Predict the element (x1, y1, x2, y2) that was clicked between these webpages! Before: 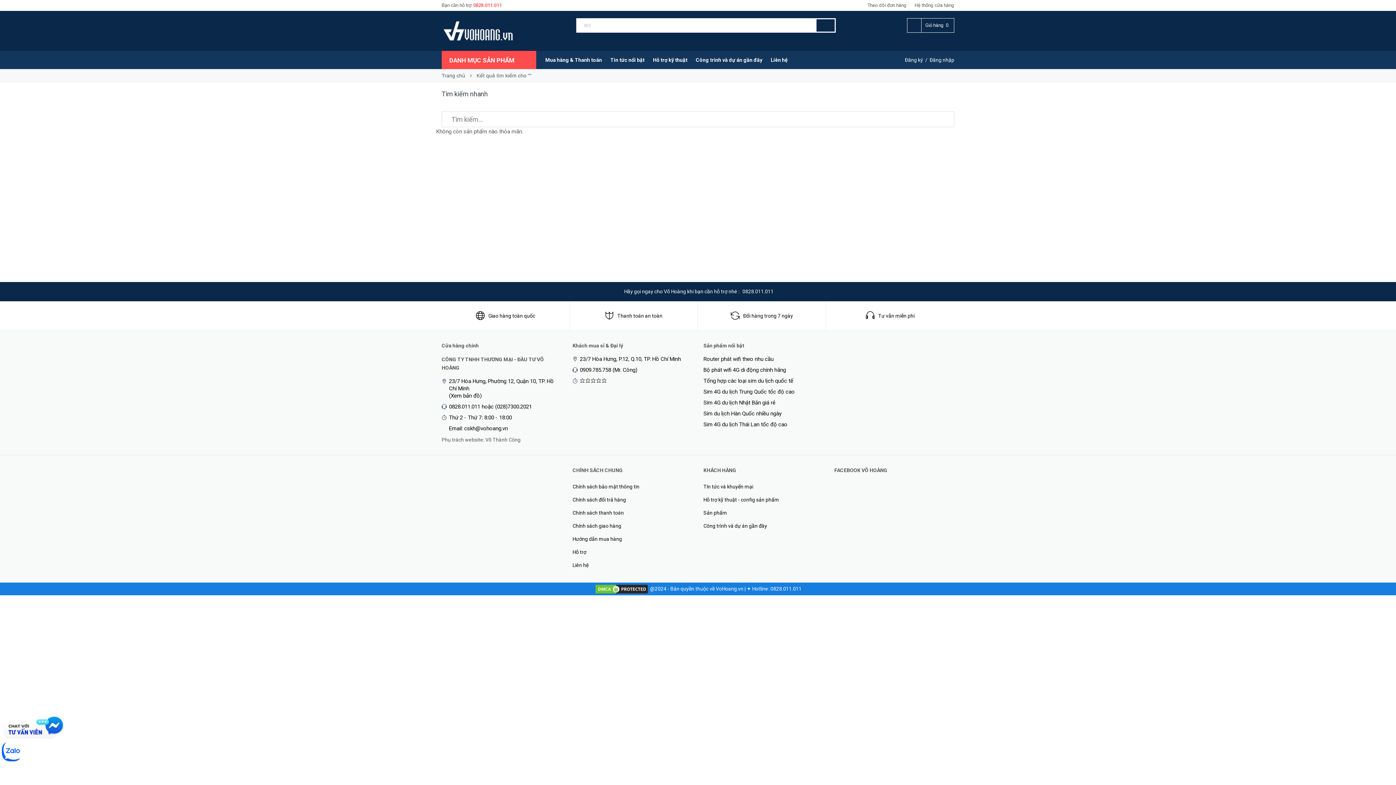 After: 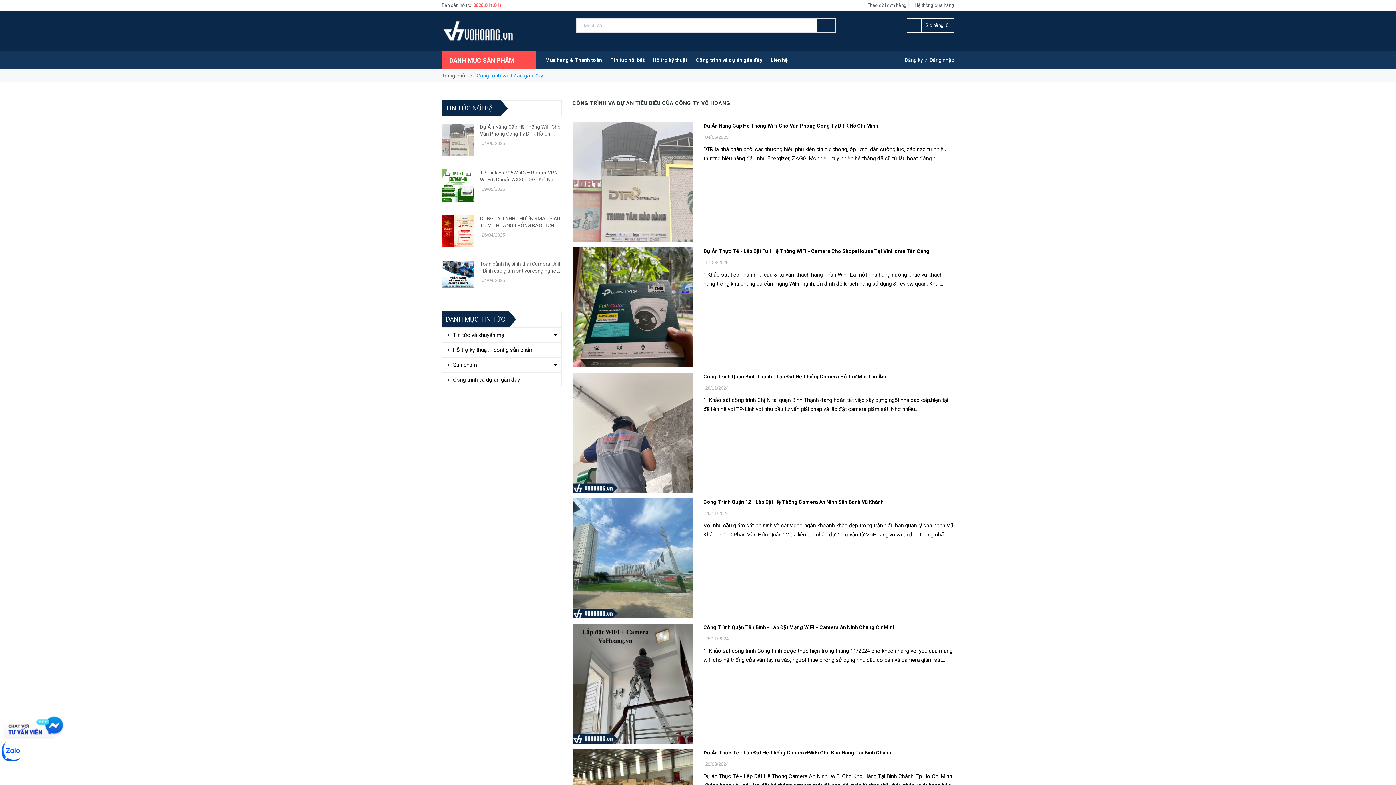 Action: label: Công trình và dự án gần đây bbox: (703, 519, 823, 532)